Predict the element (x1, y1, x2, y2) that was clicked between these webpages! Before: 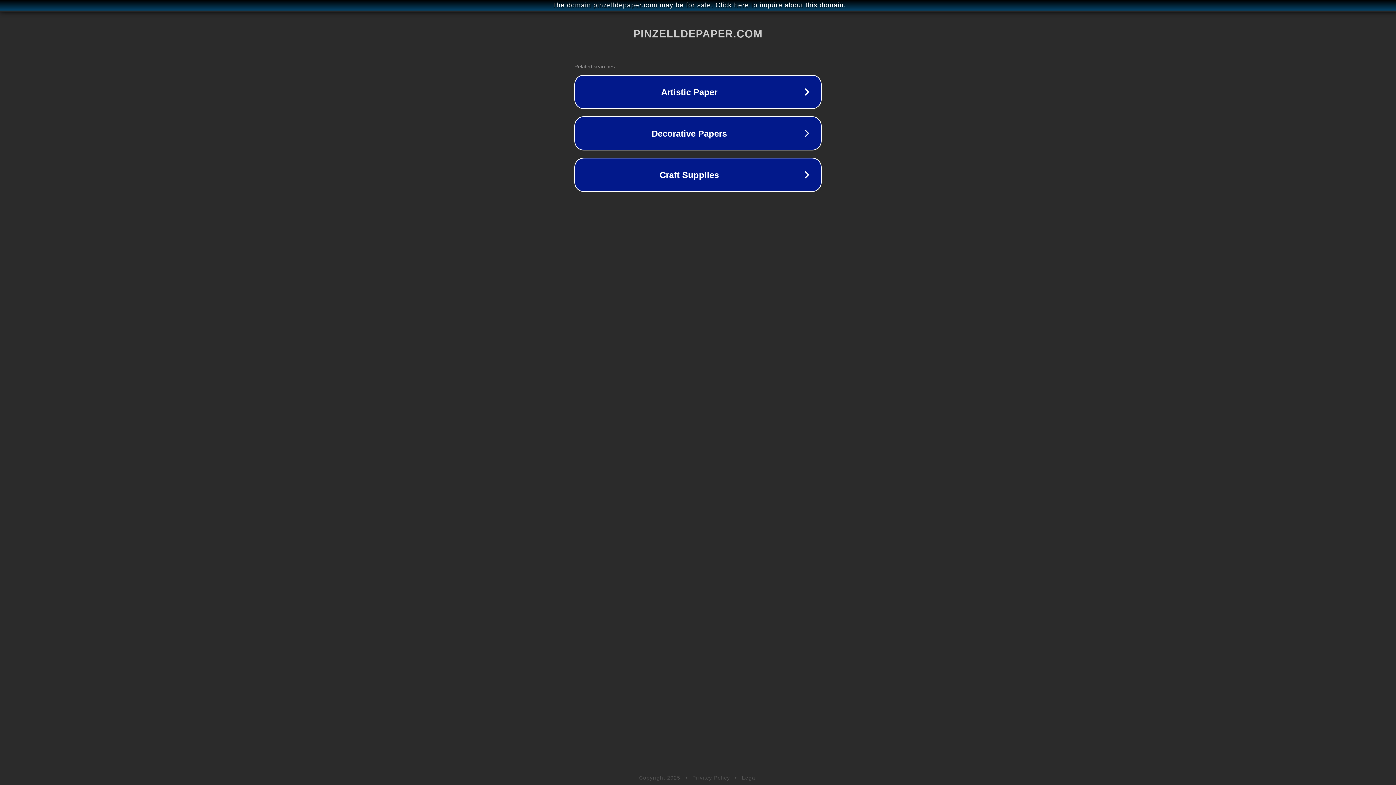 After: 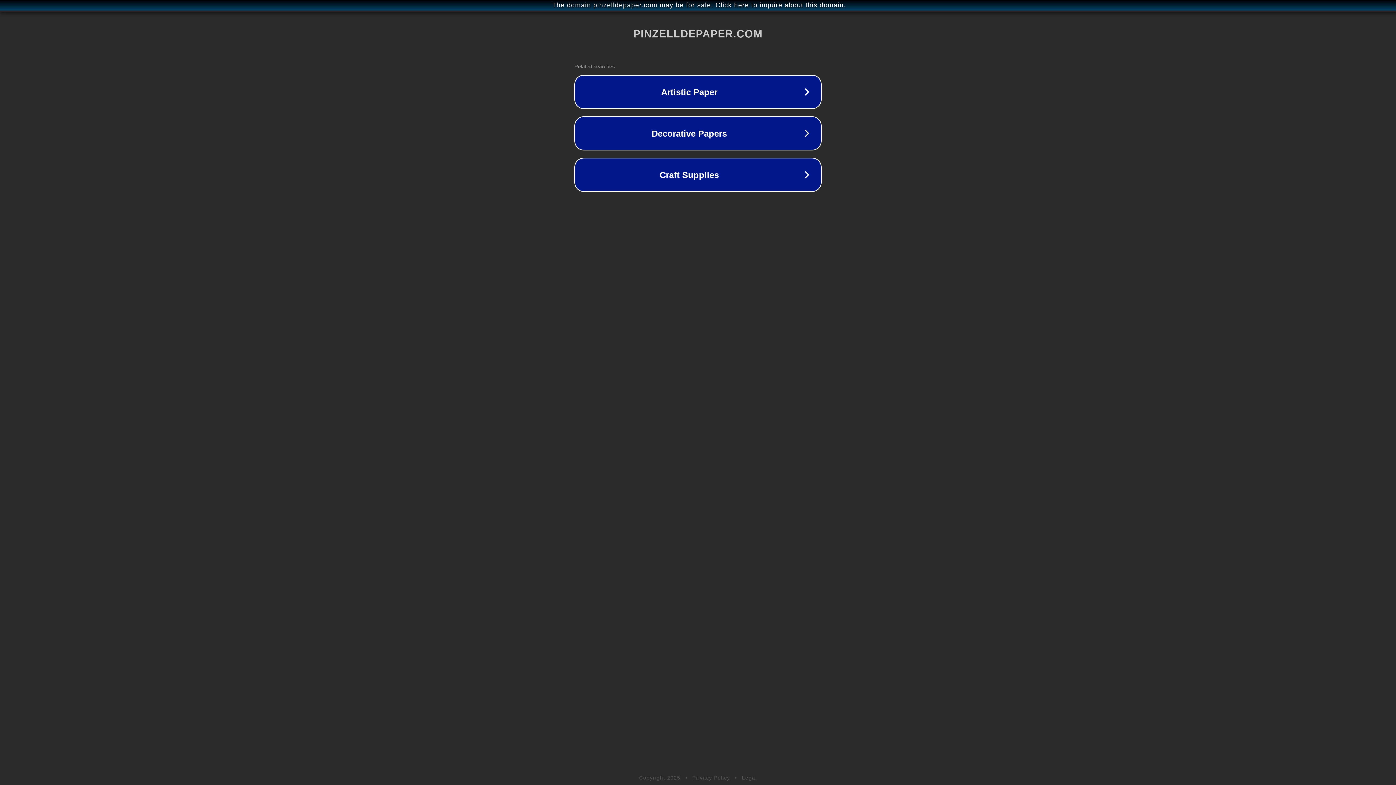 Action: label: Legal bbox: (742, 775, 757, 781)